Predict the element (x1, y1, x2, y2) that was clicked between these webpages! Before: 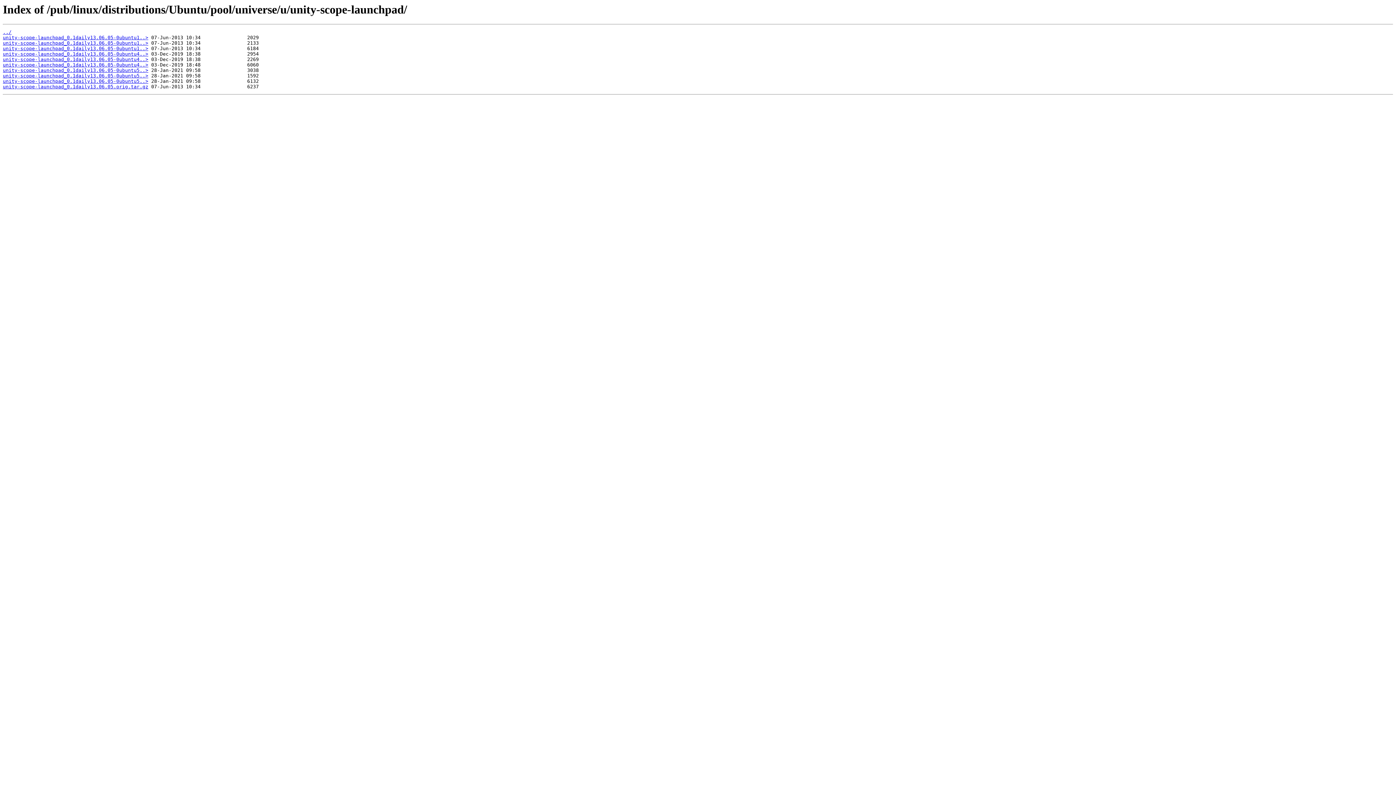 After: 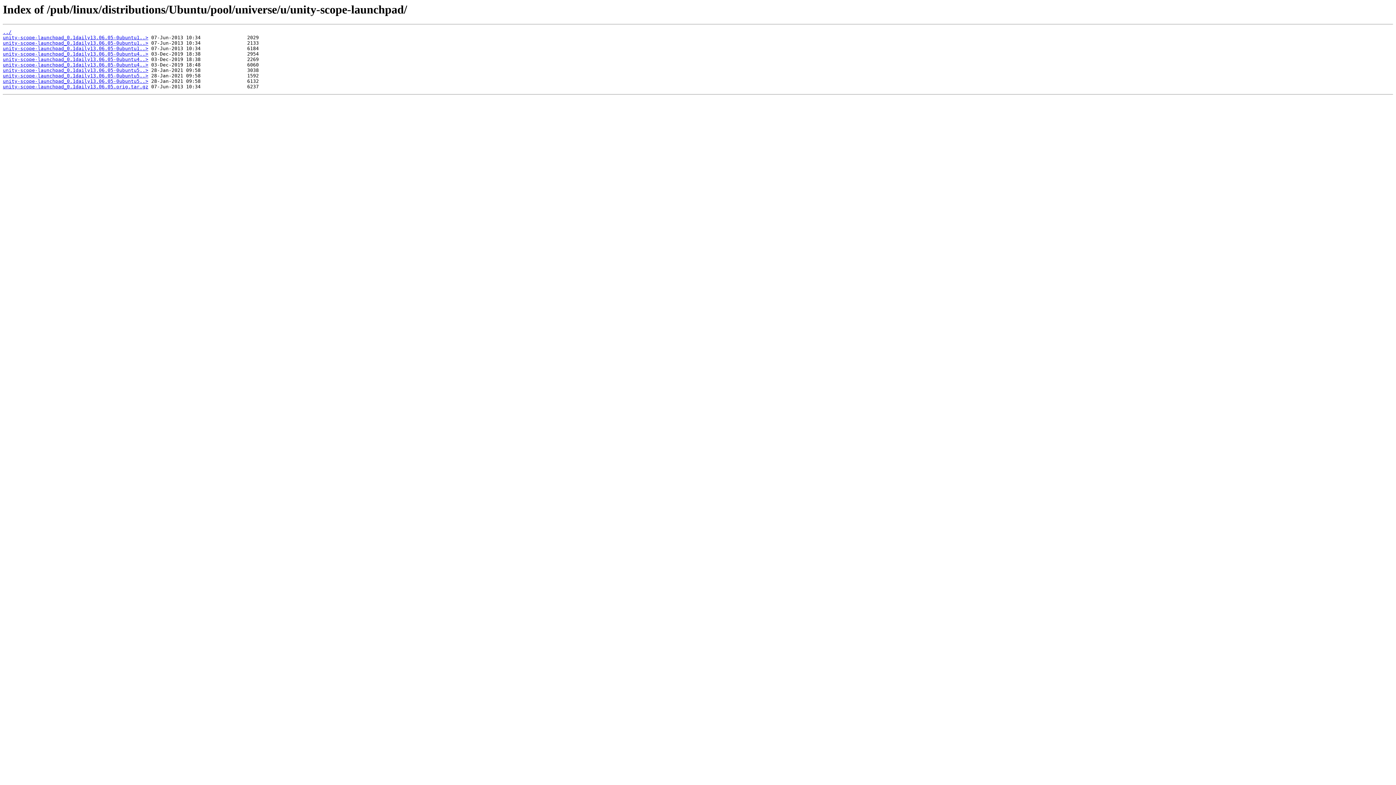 Action: bbox: (2, 67, 148, 73) label: unity-scope-launchpad_0.1daily13.06.05-0ubuntu5..>